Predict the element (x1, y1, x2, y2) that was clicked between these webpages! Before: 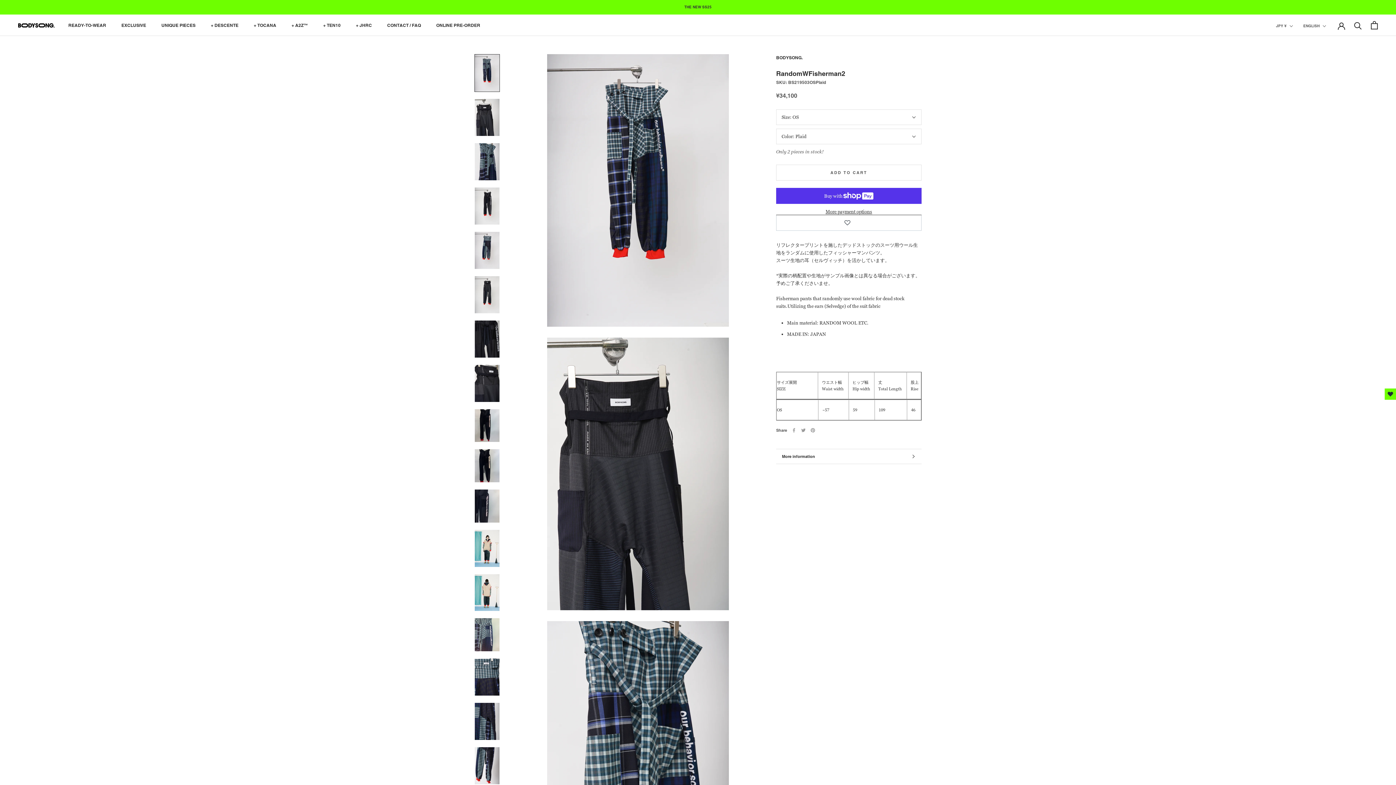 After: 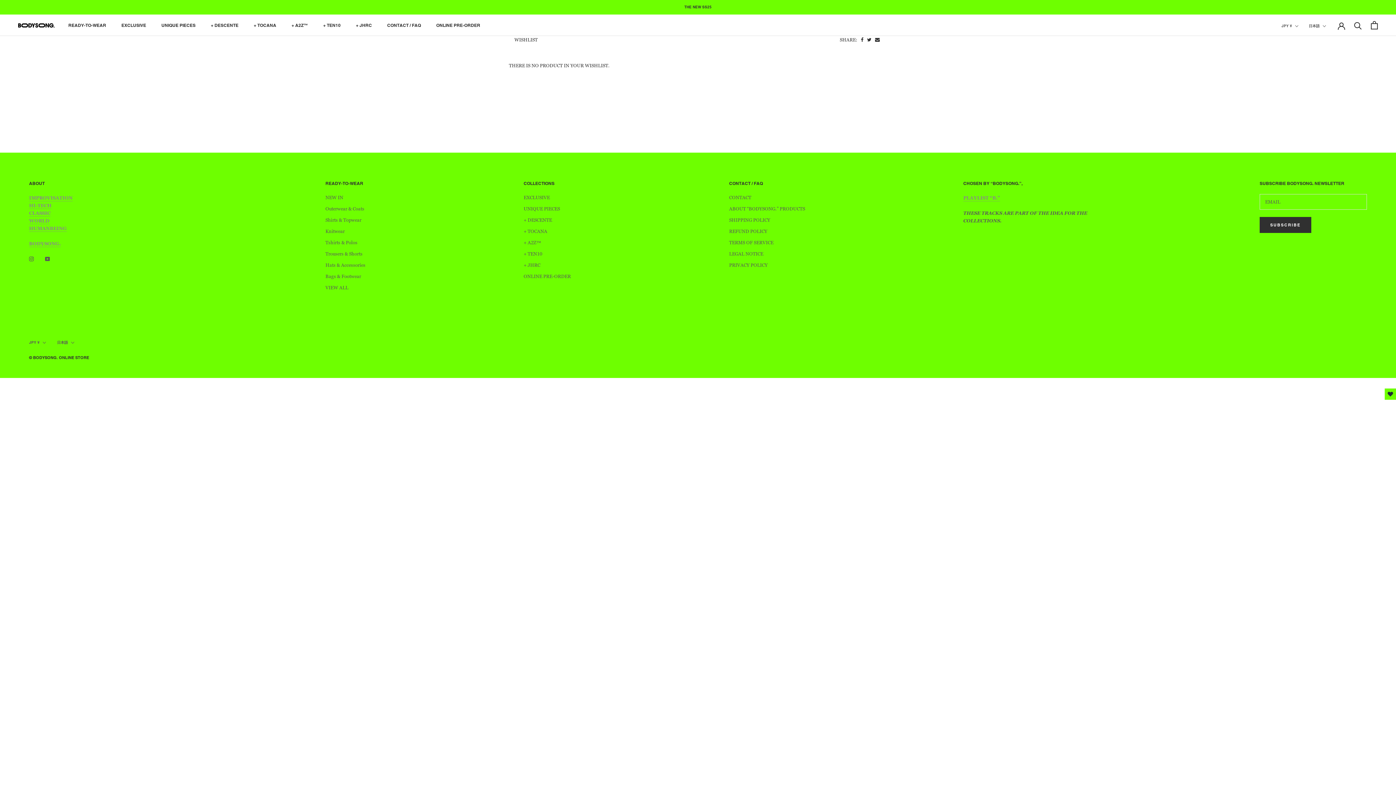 Action: bbox: (1385, 388, 1396, 400)